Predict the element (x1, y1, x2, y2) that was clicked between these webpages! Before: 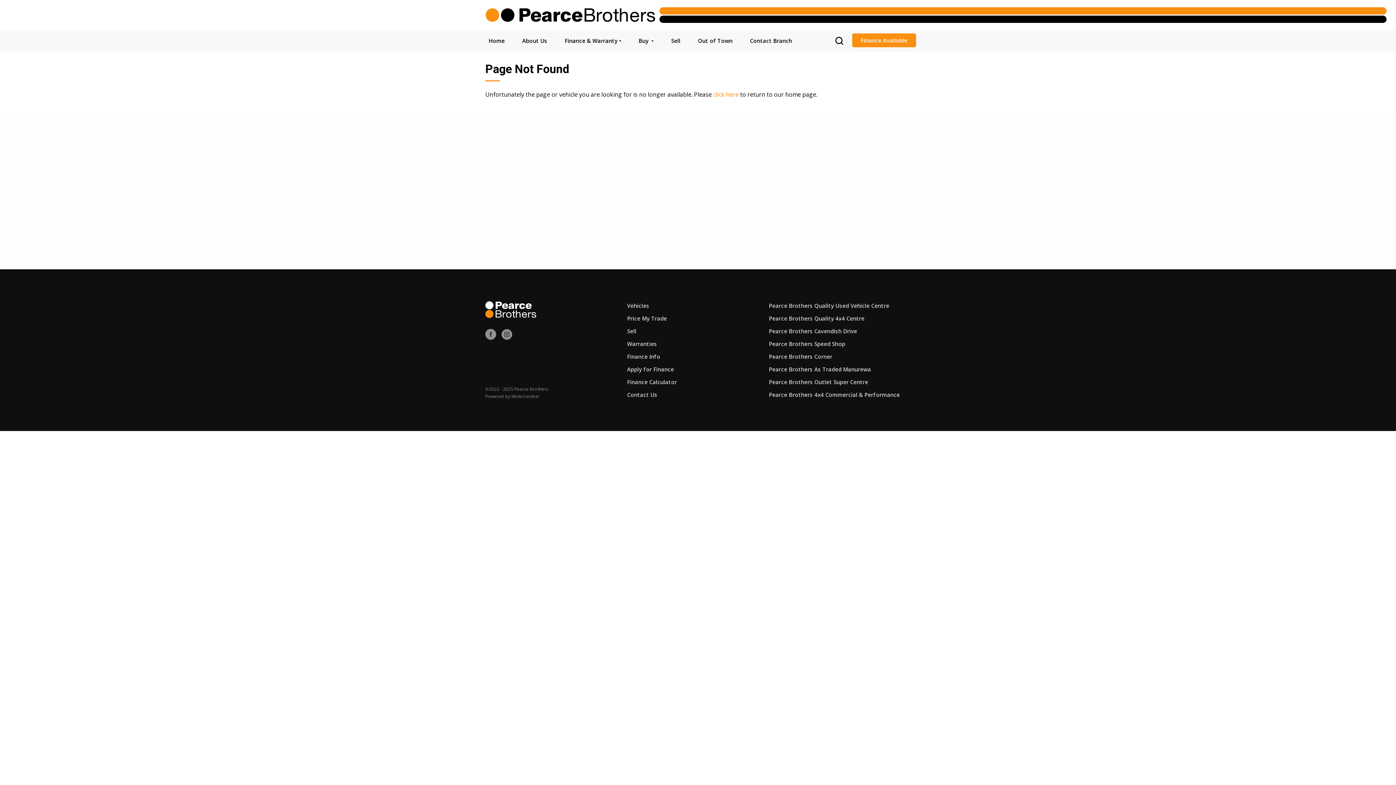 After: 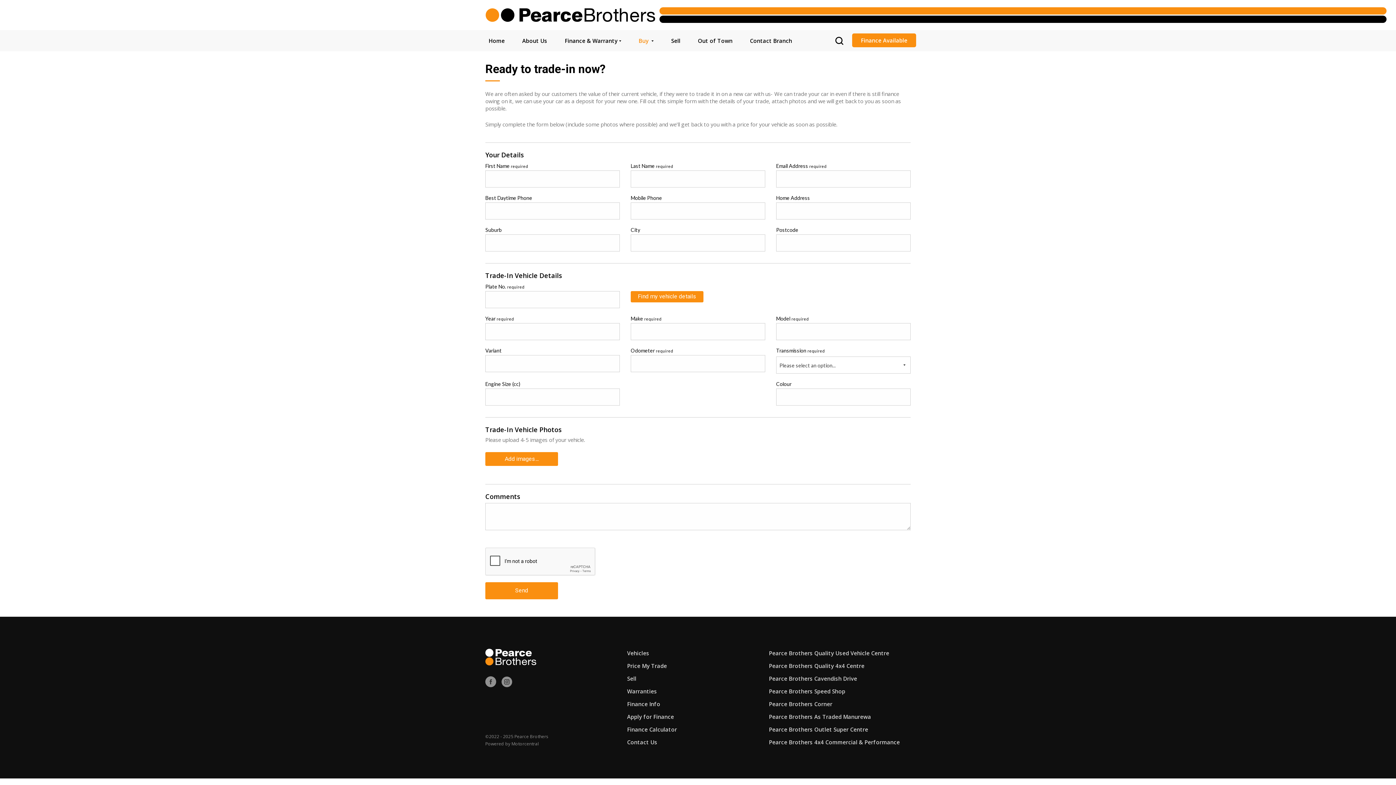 Action: bbox: (627, 314, 667, 322) label: Price My Trade